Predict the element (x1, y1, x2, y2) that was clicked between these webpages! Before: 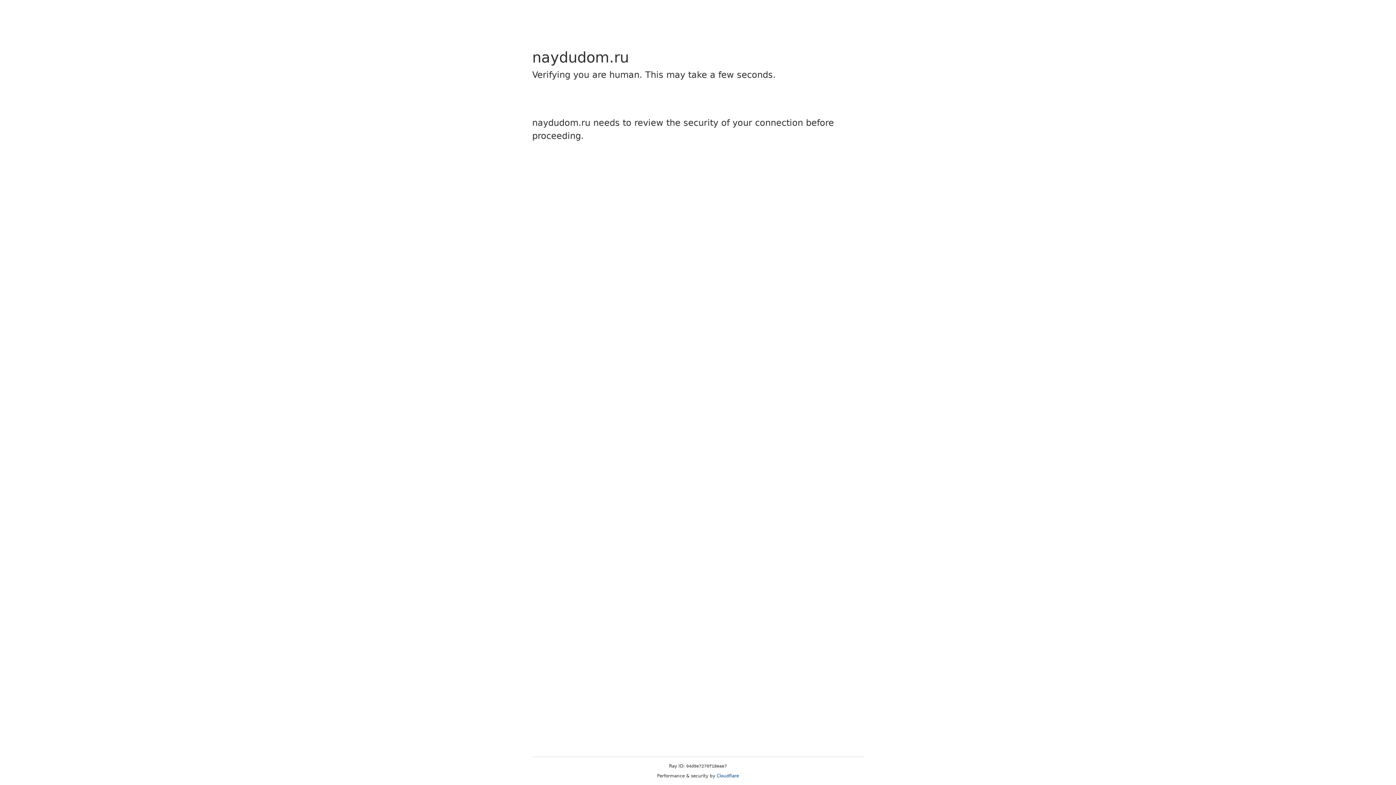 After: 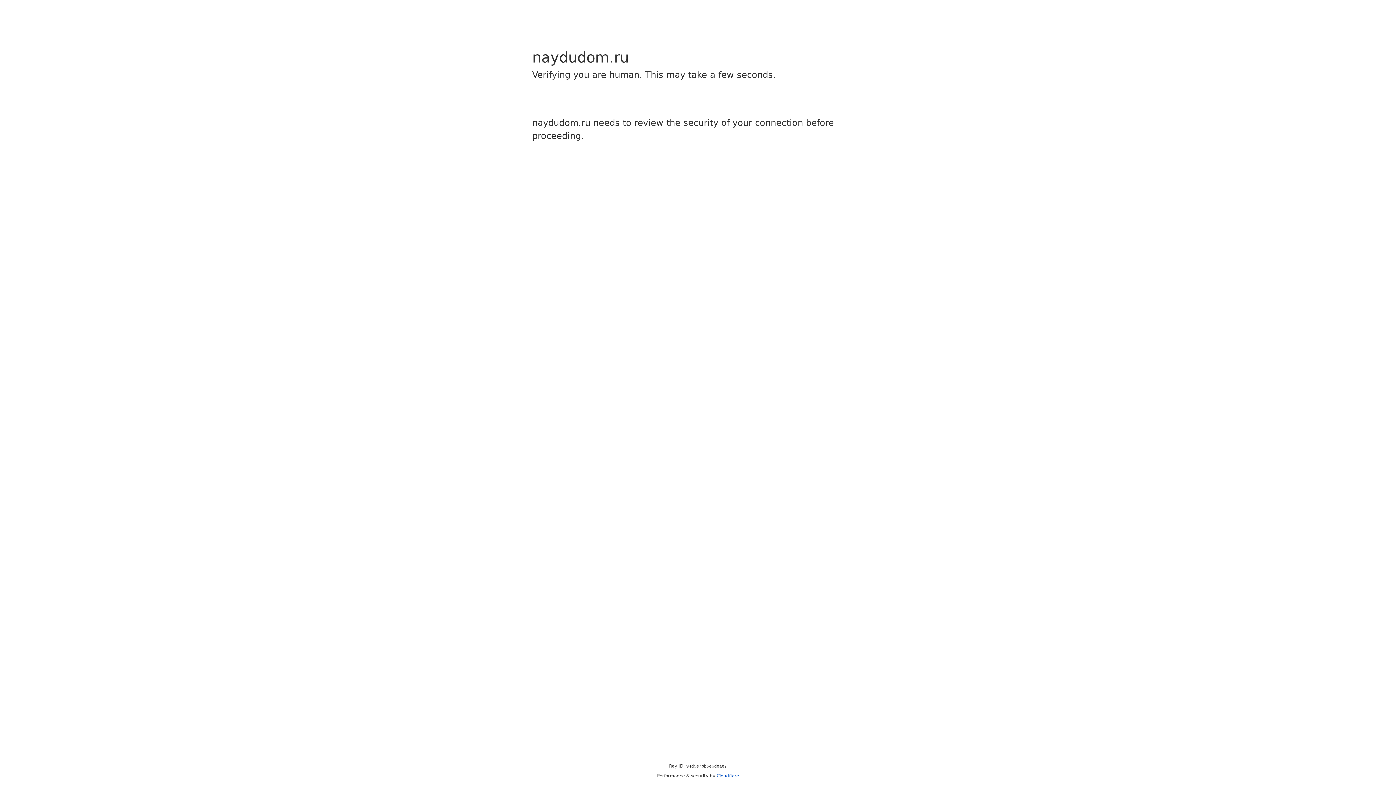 Action: label: Cloudflare bbox: (716, 773, 739, 778)